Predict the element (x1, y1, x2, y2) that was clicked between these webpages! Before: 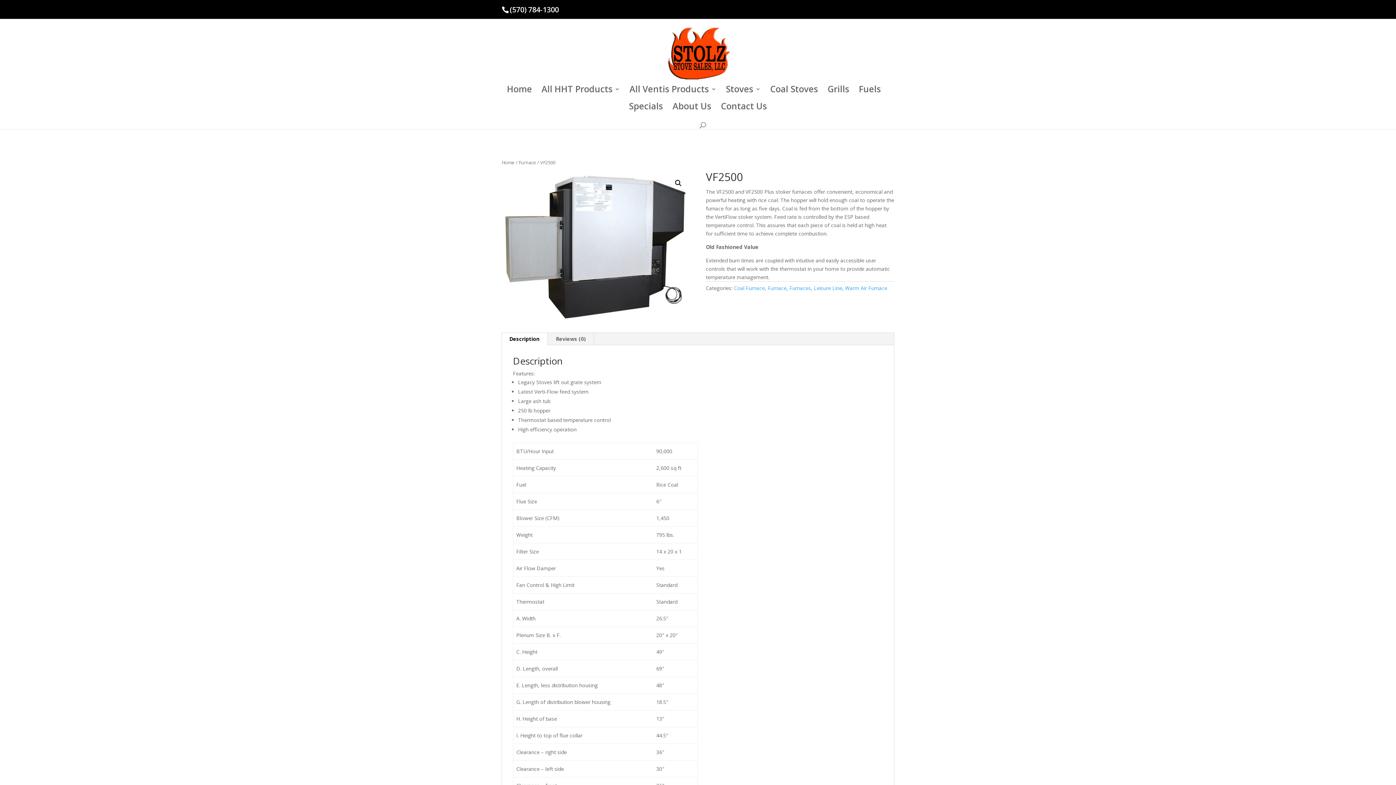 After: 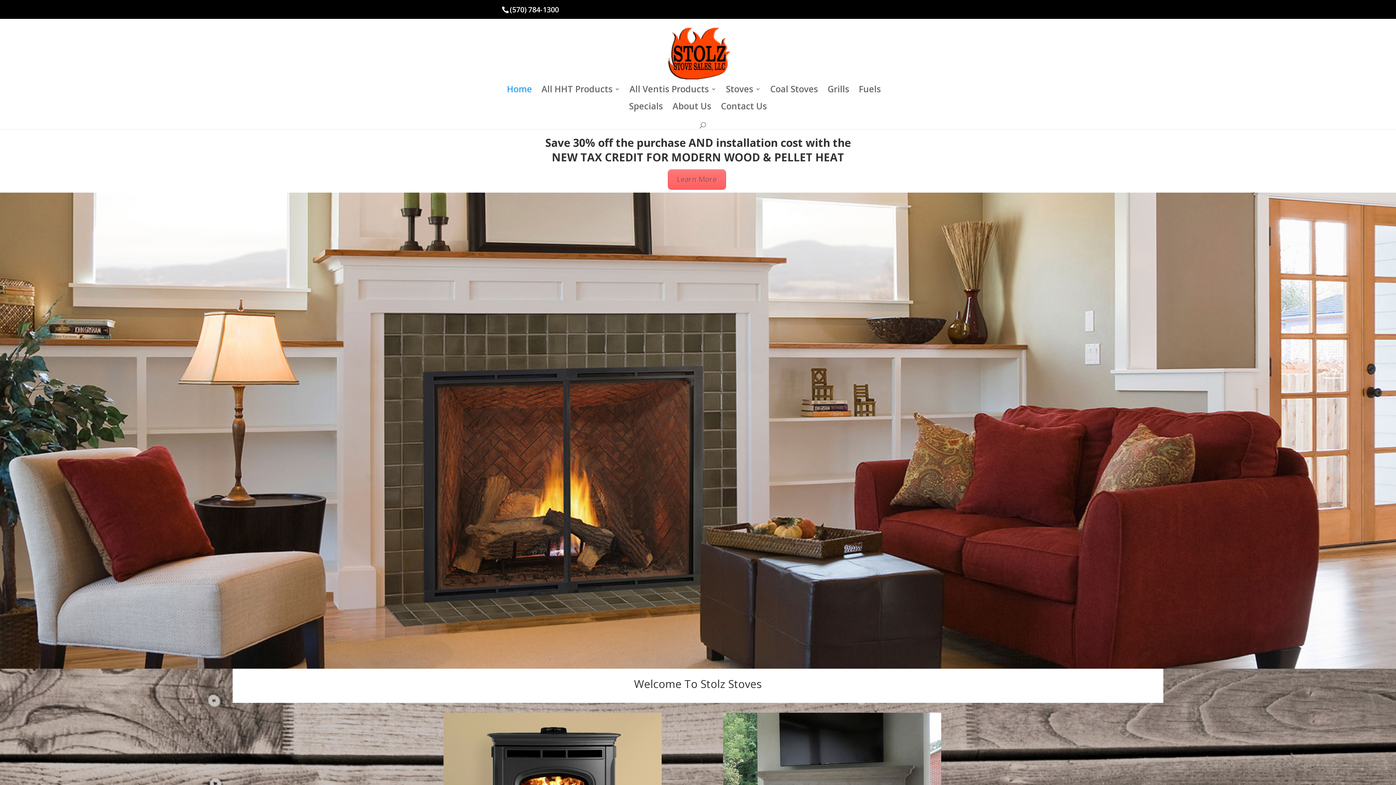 Action: label: Home bbox: (501, 159, 514, 165)